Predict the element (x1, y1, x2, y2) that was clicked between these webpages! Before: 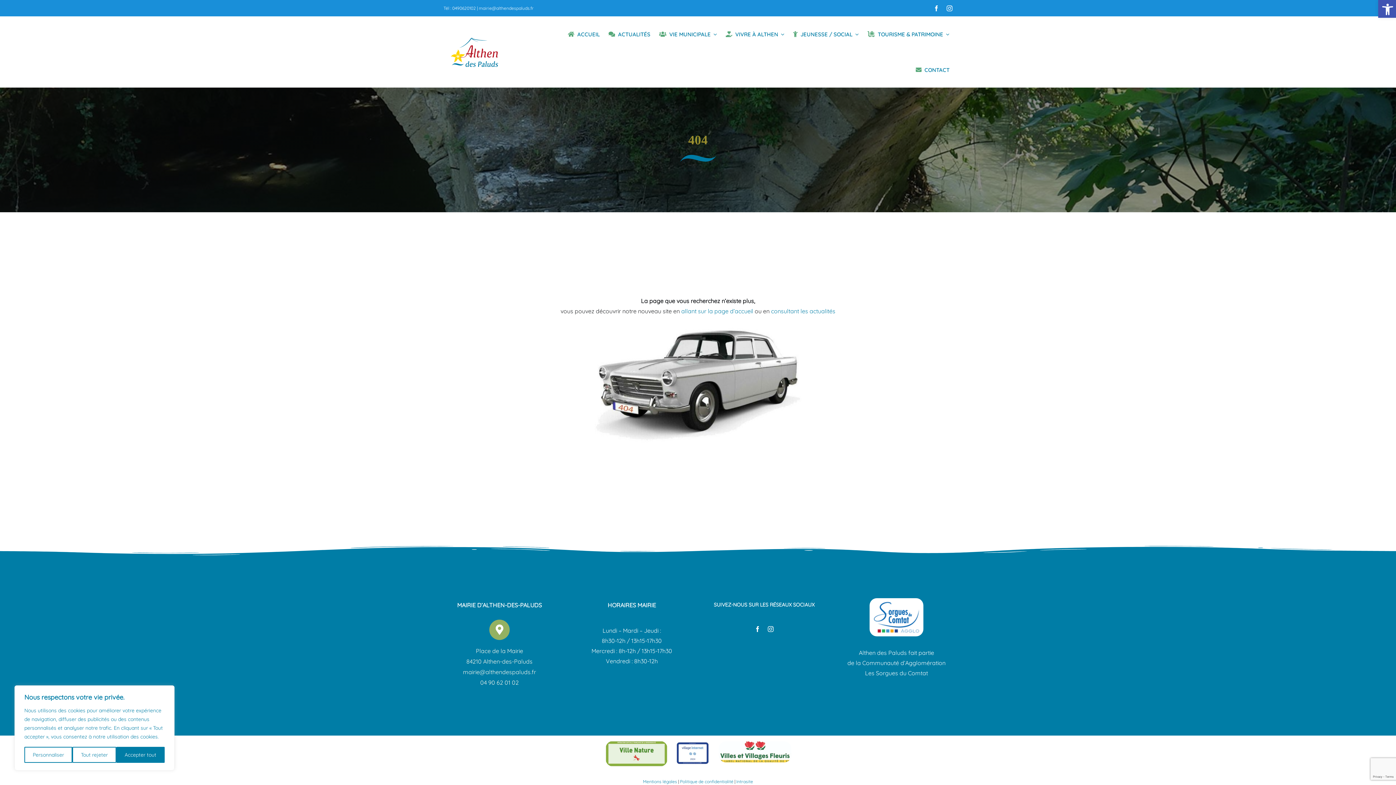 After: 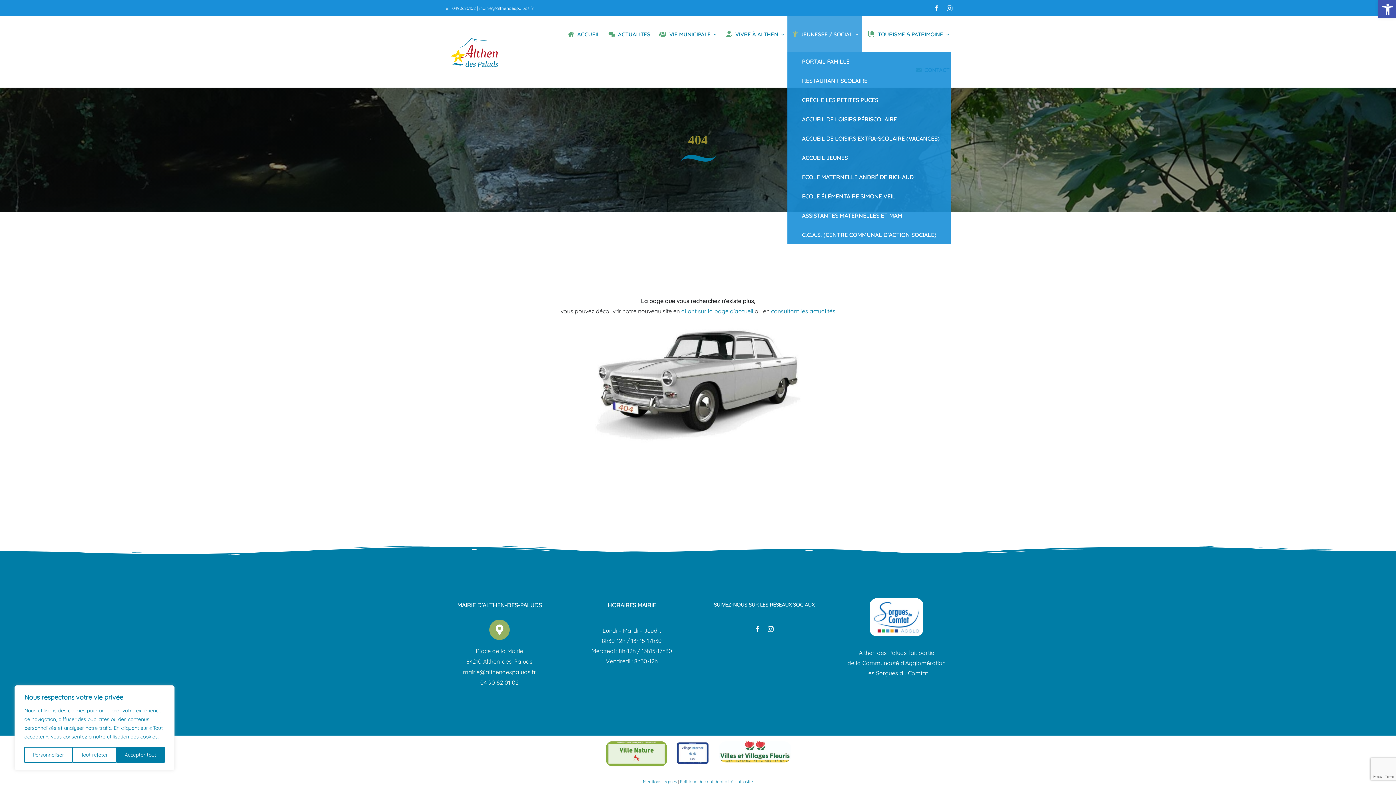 Action: label: JEUNESSE / SOCIAL bbox: (787, 16, 862, 52)